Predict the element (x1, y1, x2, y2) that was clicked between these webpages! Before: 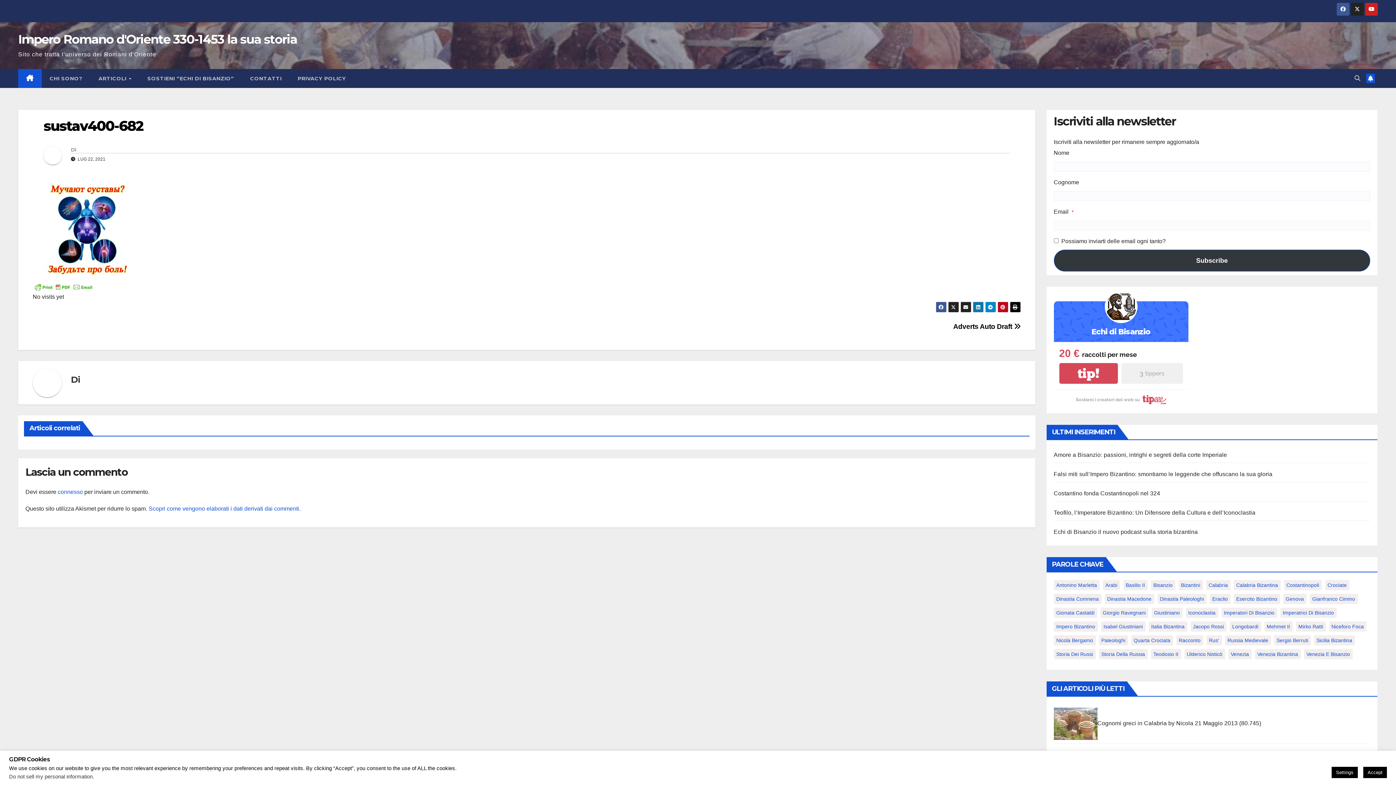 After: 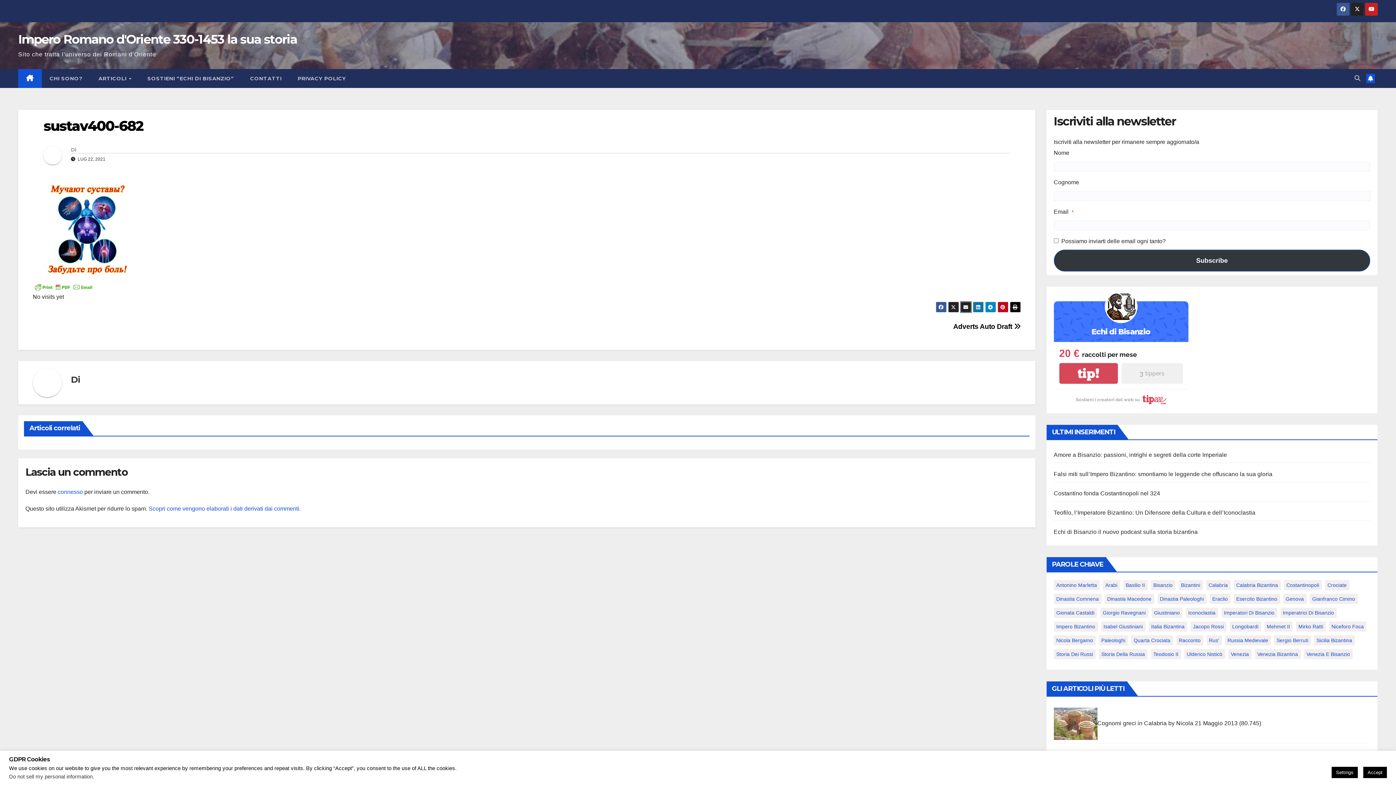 Action: bbox: (960, 301, 971, 312)